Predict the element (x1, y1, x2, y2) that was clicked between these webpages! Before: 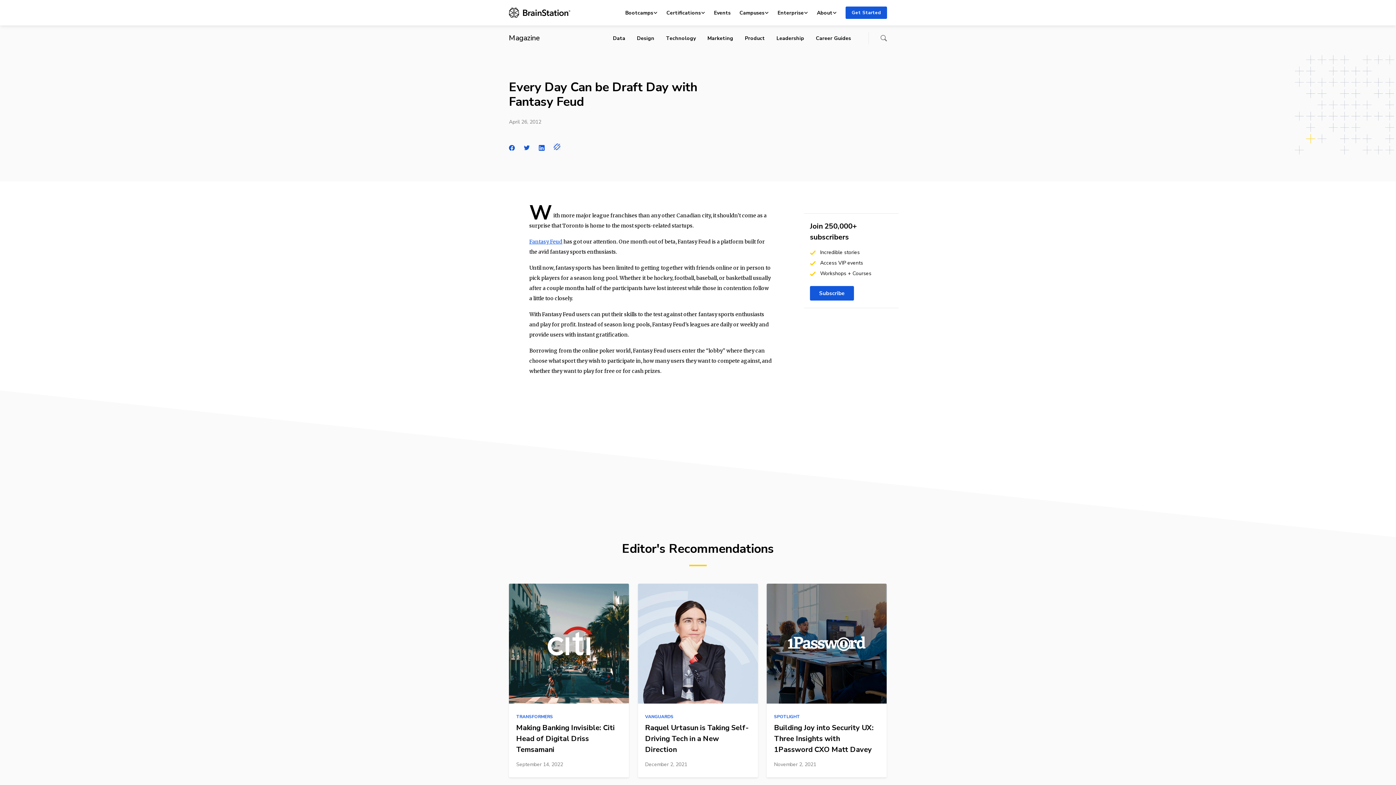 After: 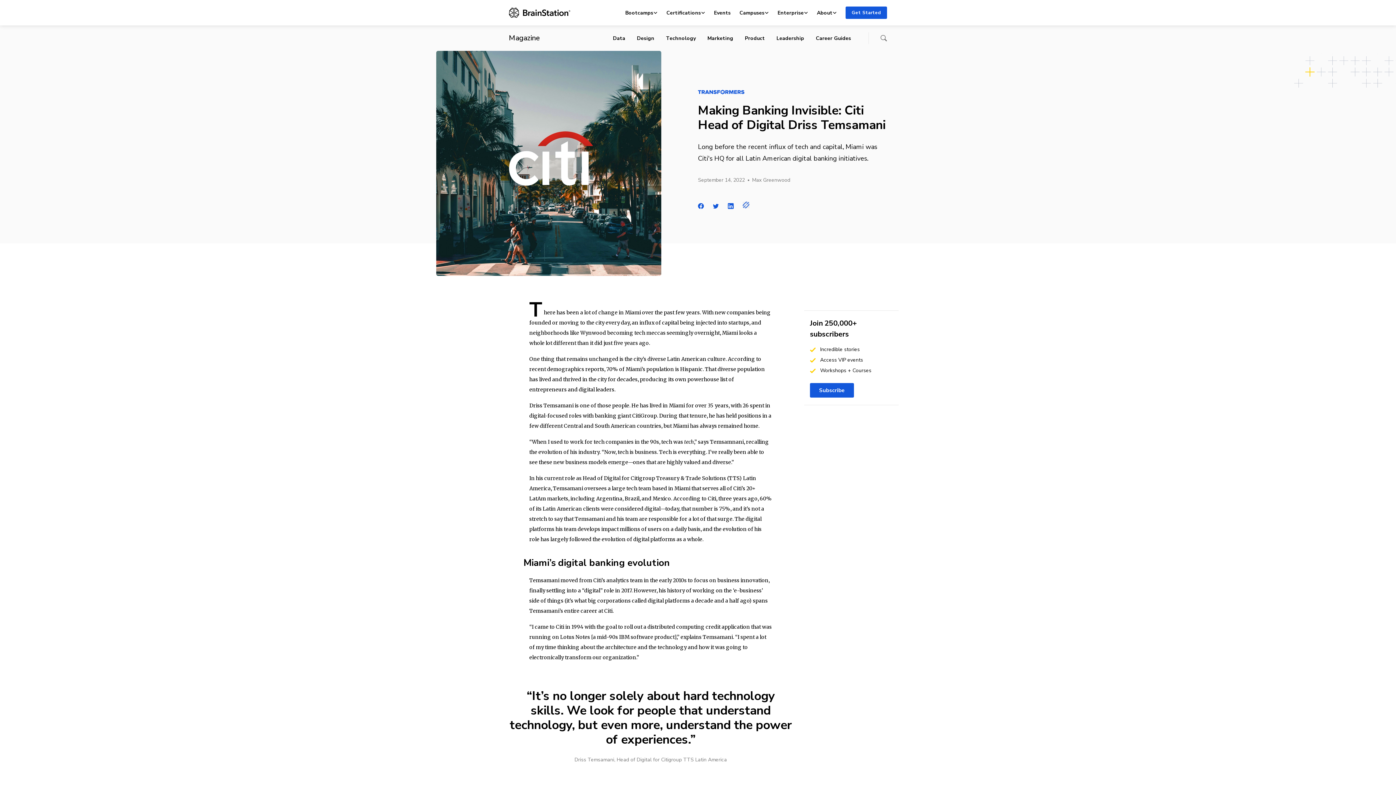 Action: bbox: (509, 584, 629, 777) label: Link to article: Making Banking Invisible: Citi Head of Digital Driss Temsamani